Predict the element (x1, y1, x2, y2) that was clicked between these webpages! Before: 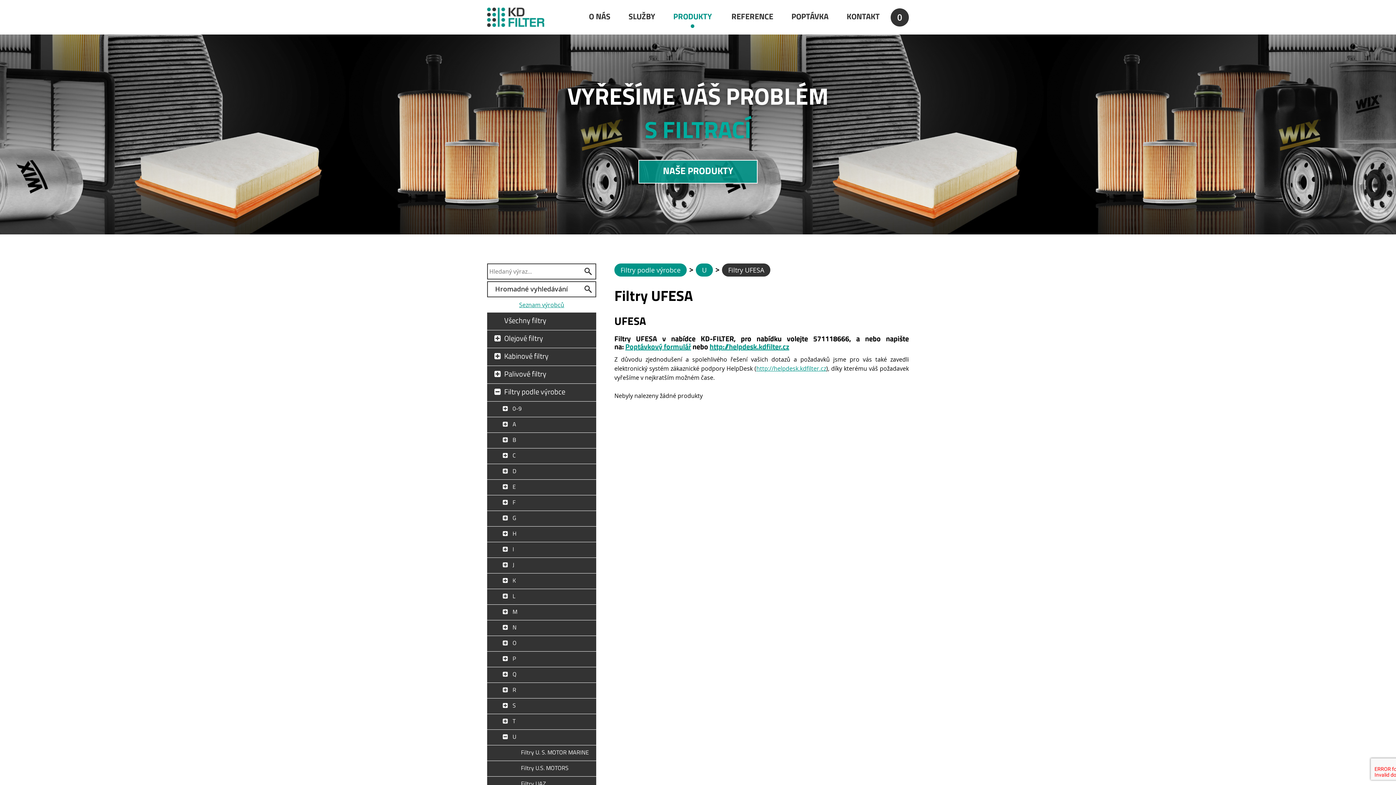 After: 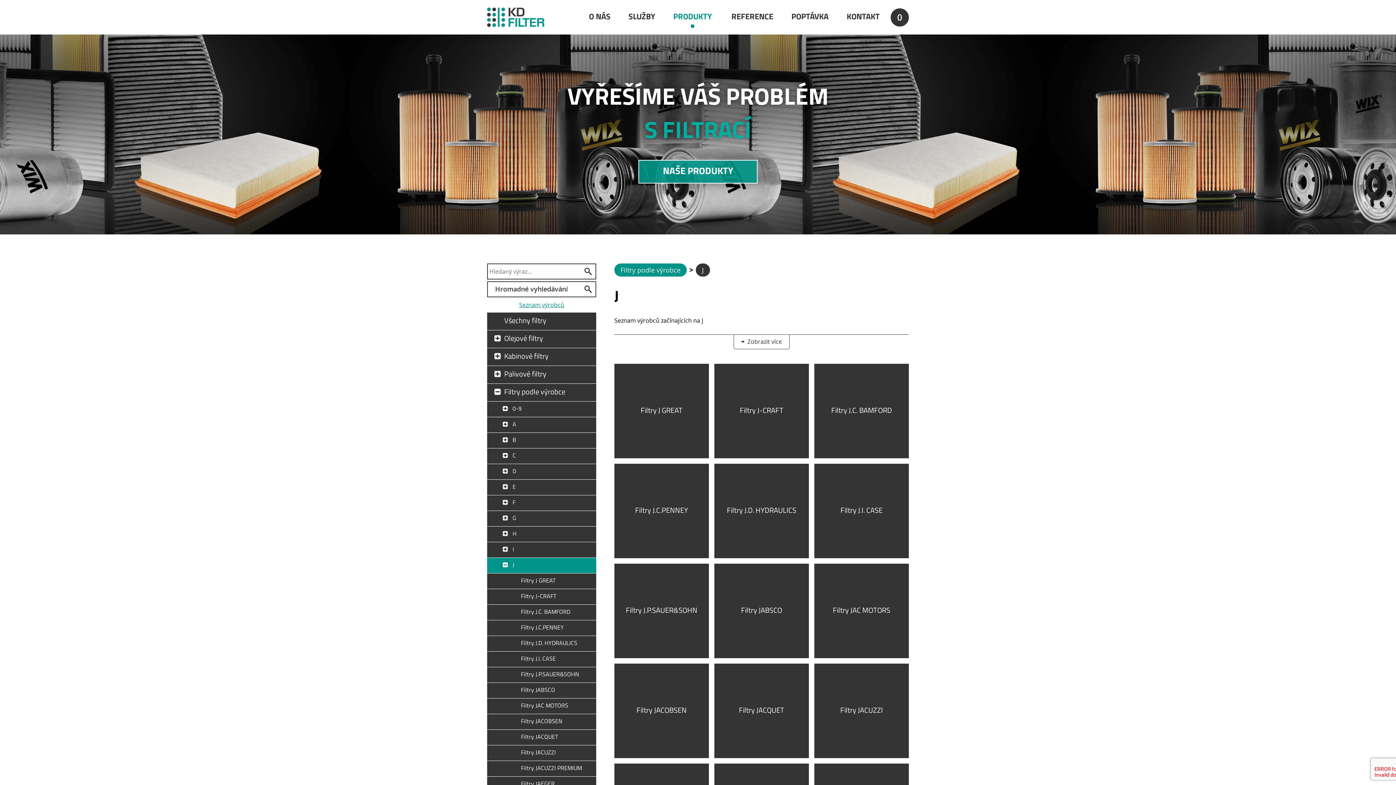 Action: bbox: (487, 558, 596, 573) label: 		J